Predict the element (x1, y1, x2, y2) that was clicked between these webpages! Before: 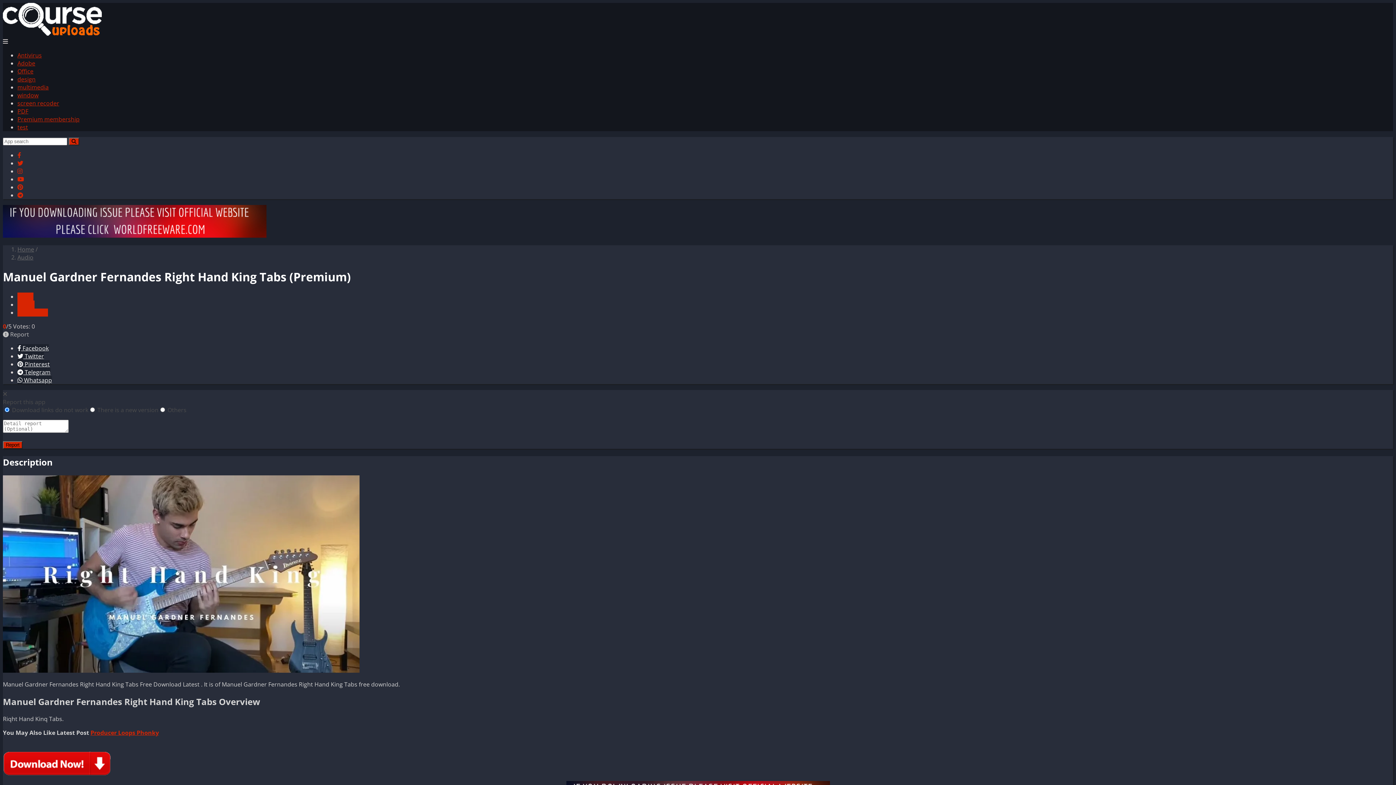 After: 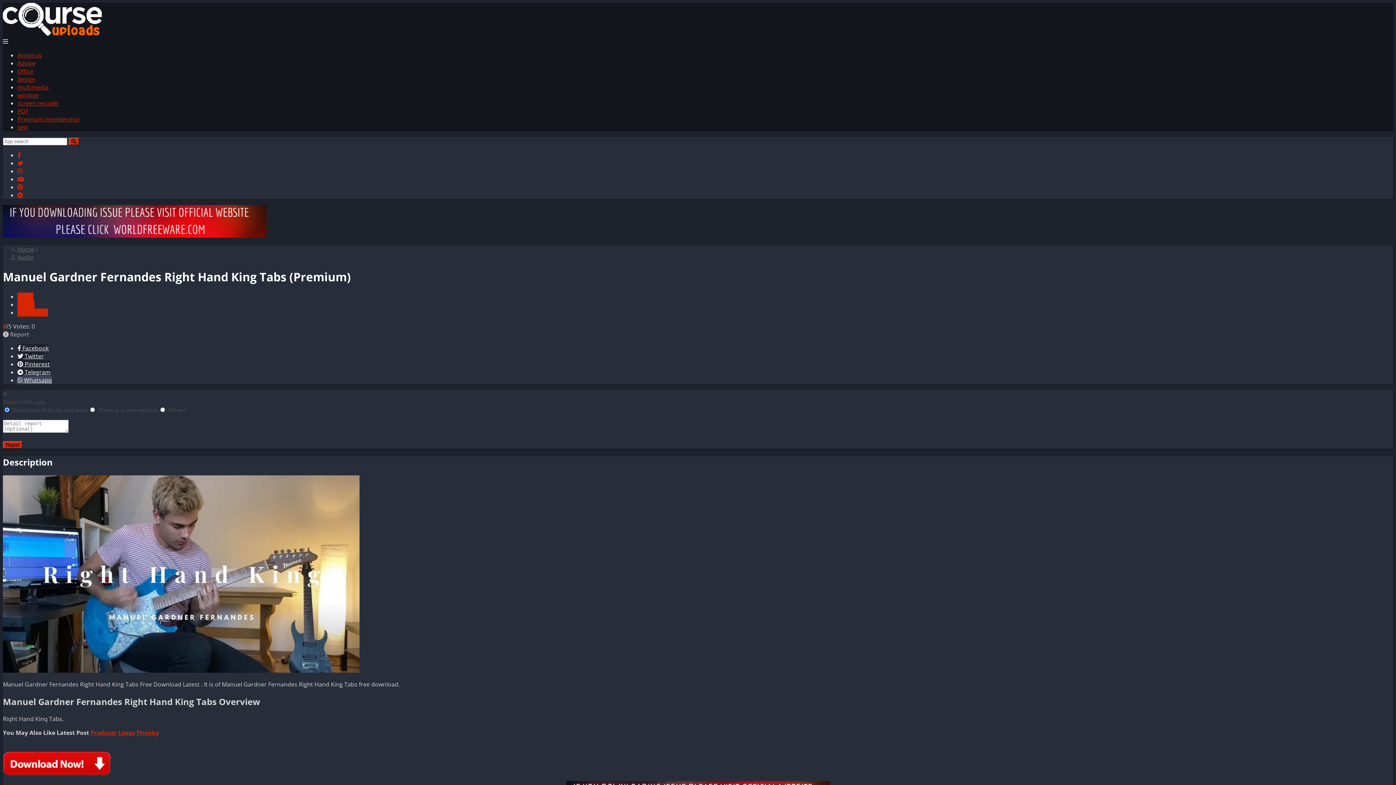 Action: bbox: (17, 376, 52, 384) label:  Whatsapp